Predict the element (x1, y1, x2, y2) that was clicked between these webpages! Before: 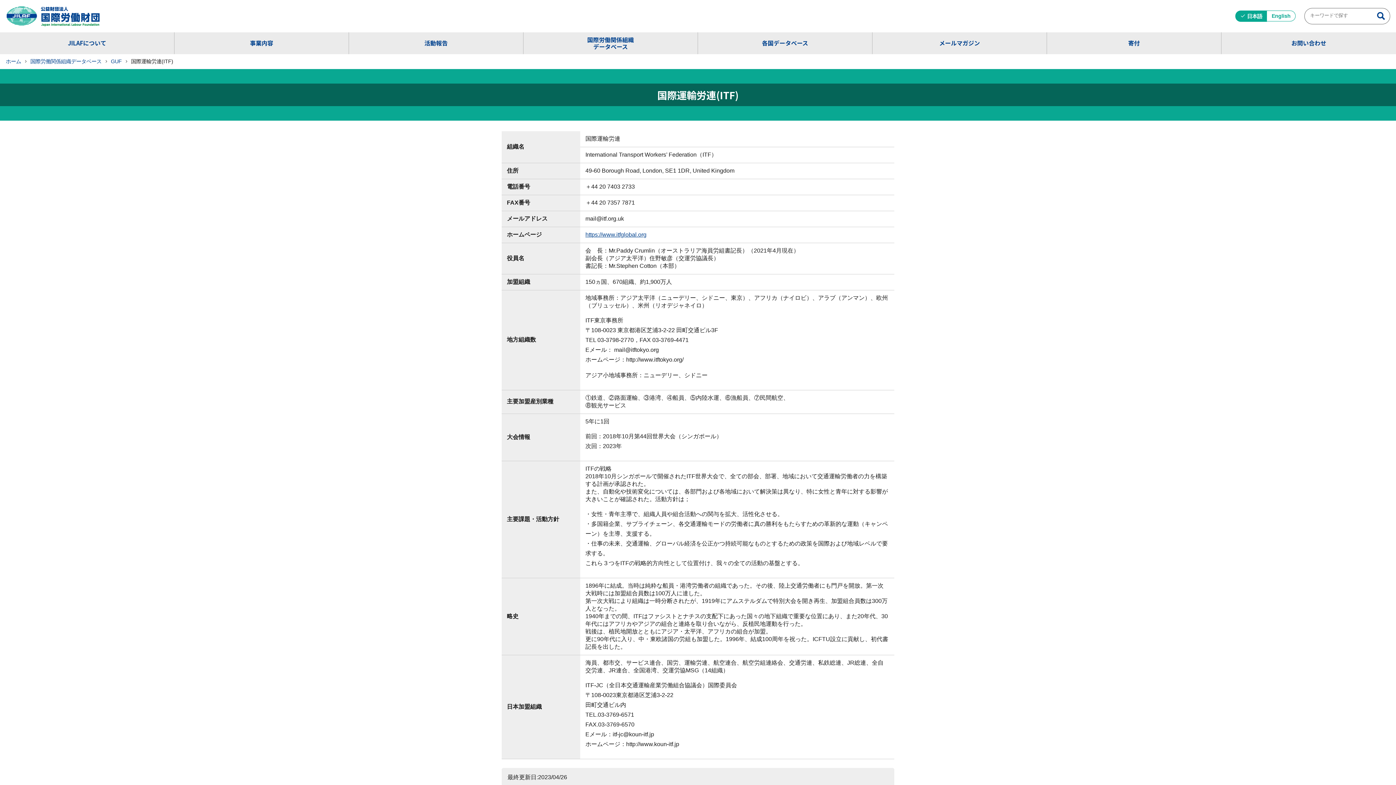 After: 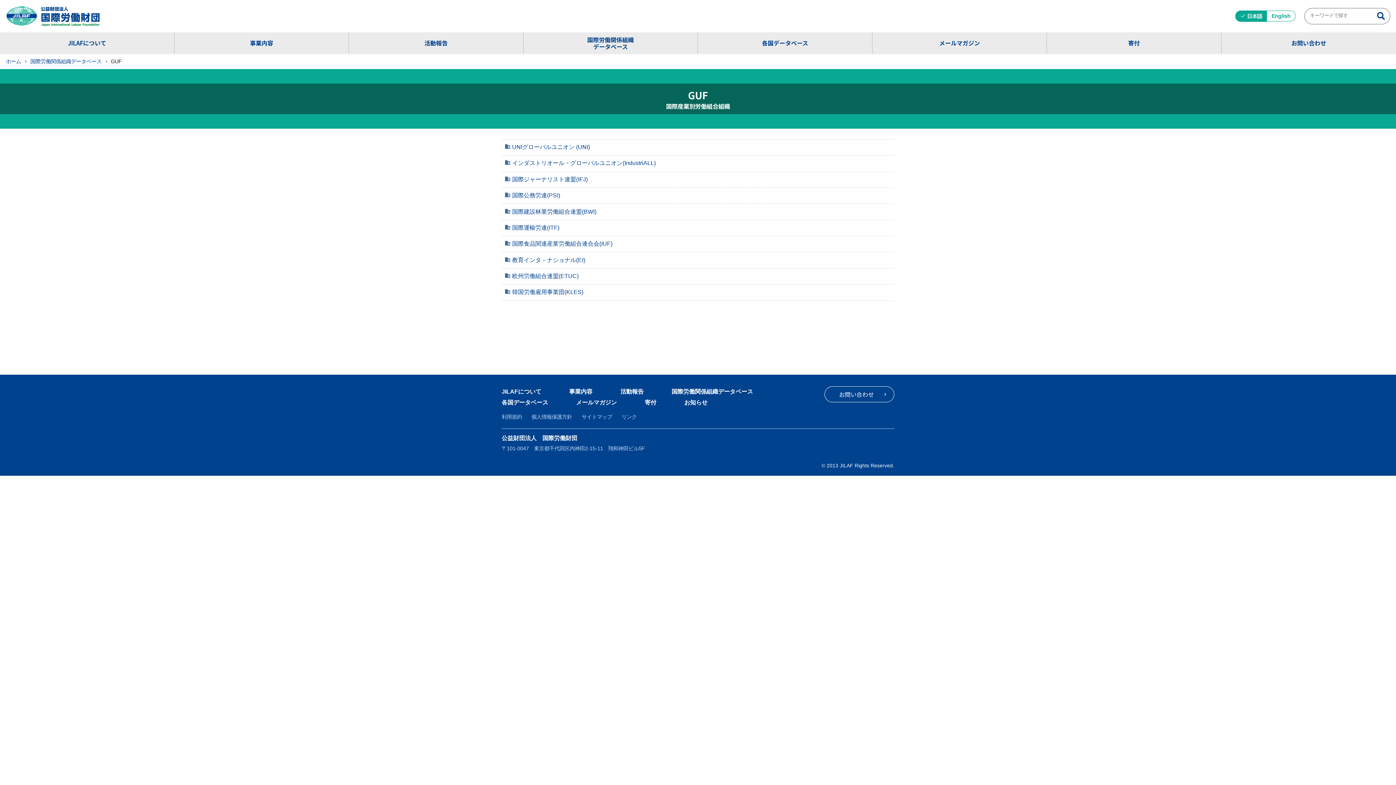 Action: bbox: (110, 58, 121, 64) label: GUF